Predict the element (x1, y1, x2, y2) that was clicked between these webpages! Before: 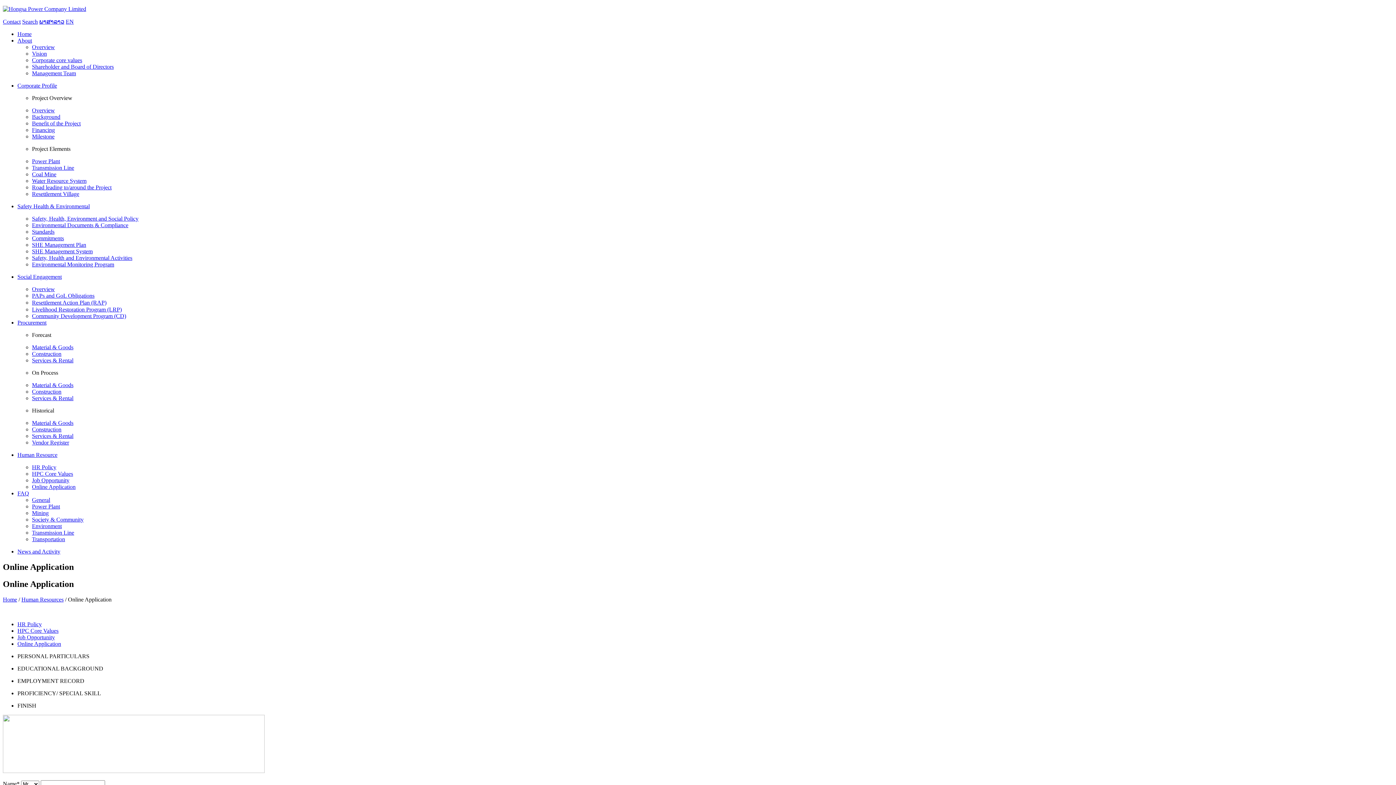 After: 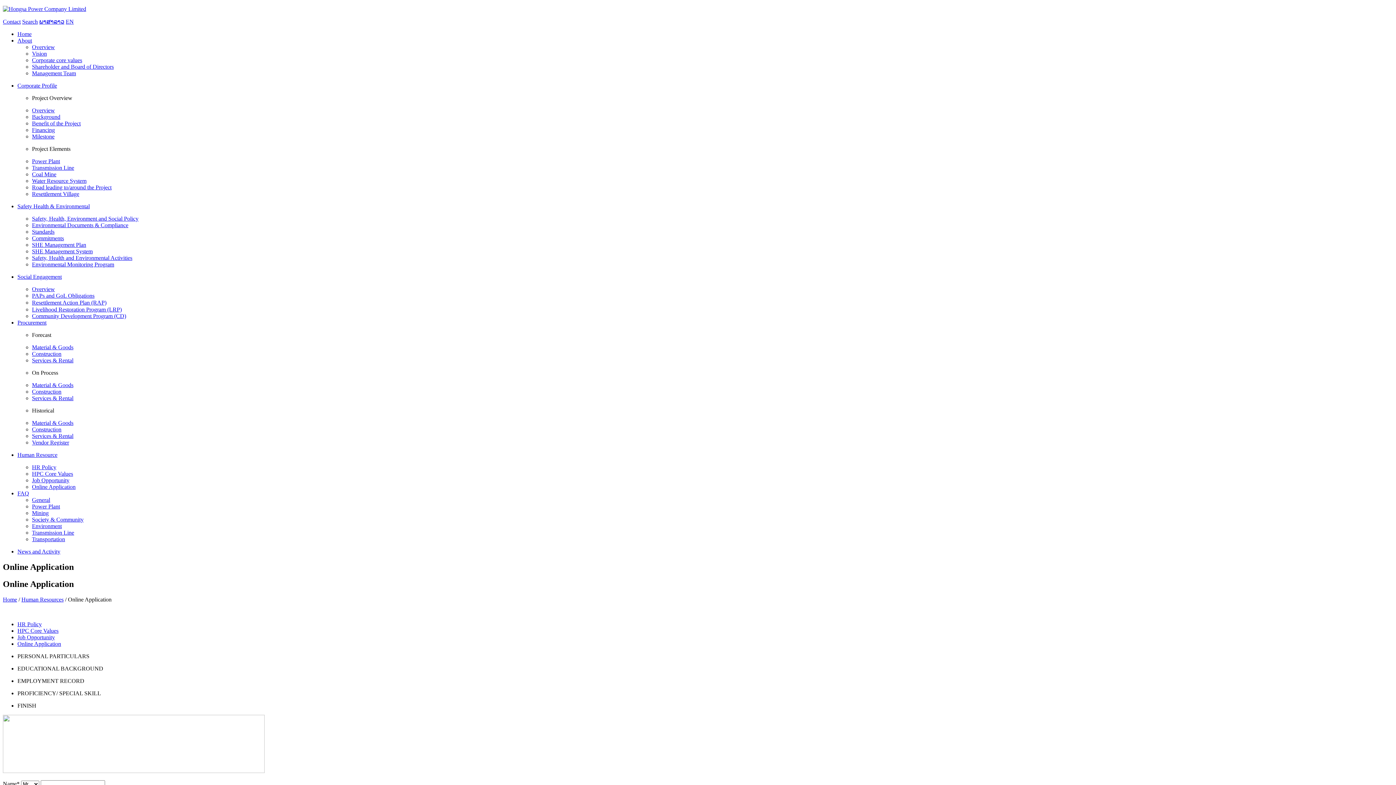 Action: bbox: (17, 452, 1393, 458) label: Human Resource